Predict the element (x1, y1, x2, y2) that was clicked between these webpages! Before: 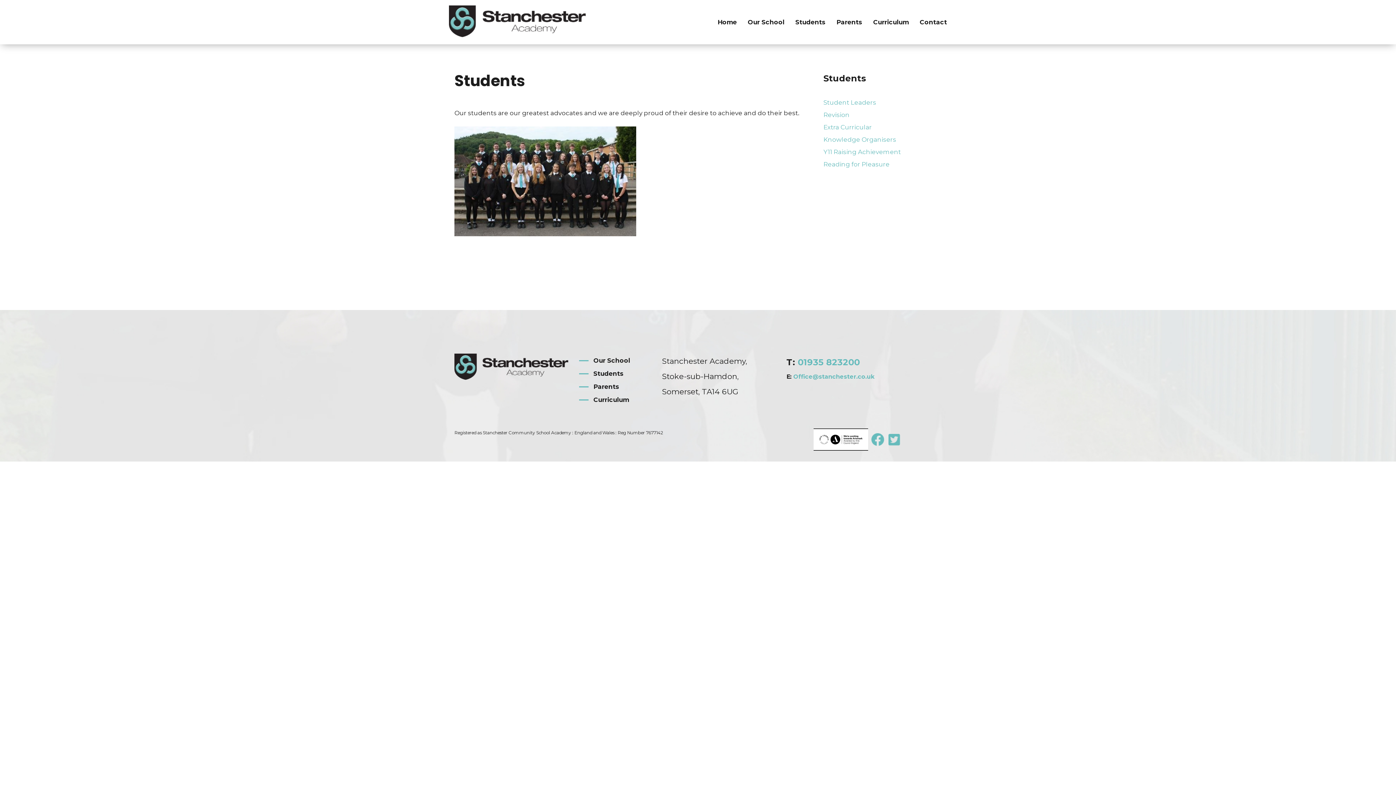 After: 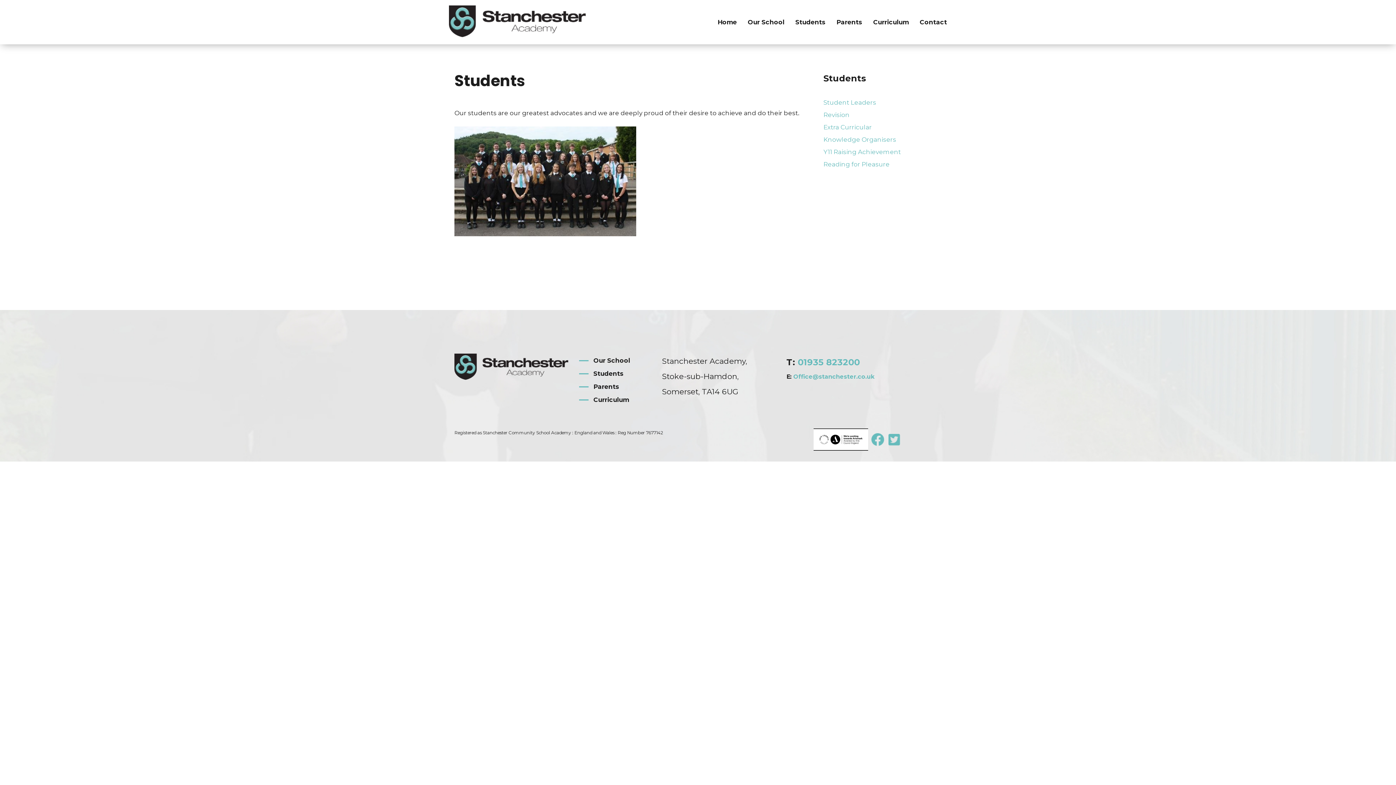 Action: bbox: (790, 10, 831, 34) label: Students